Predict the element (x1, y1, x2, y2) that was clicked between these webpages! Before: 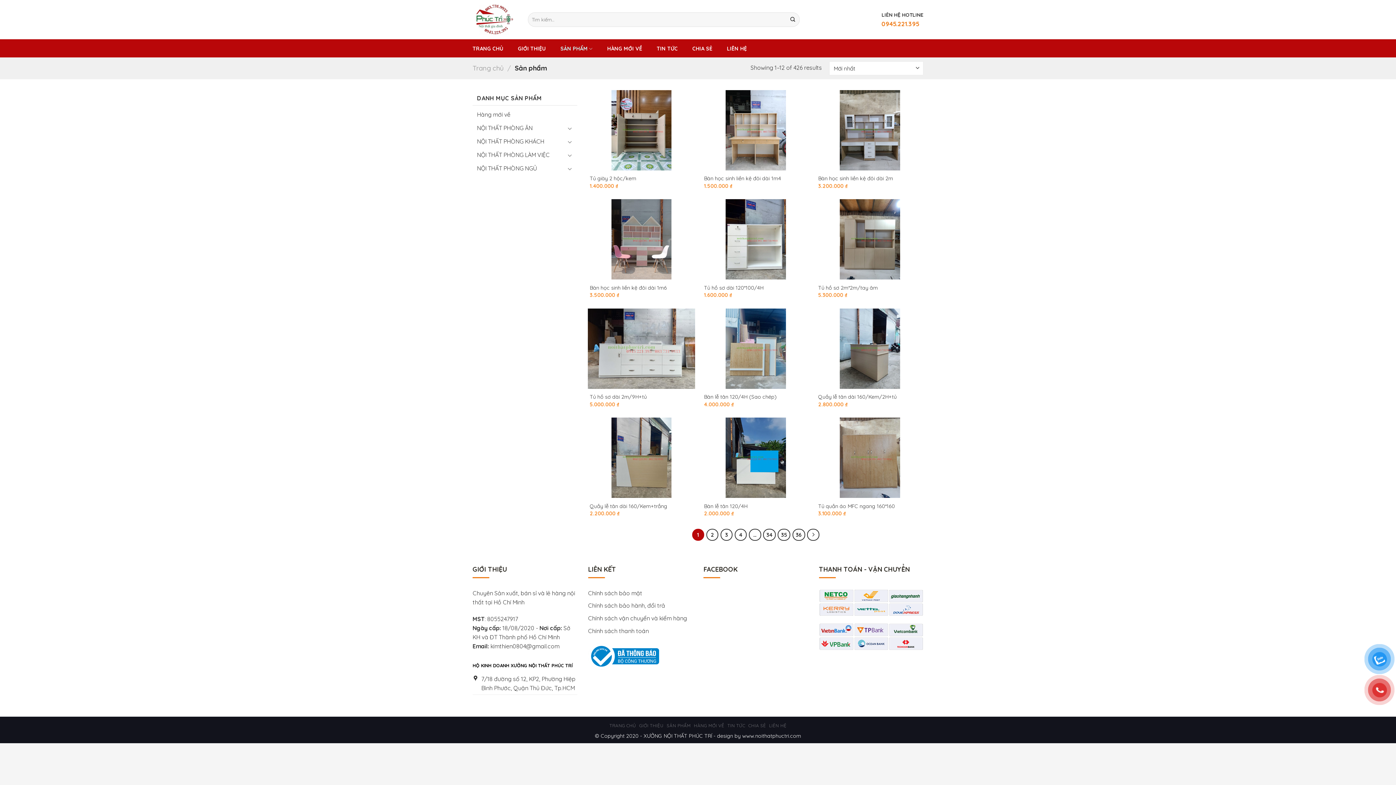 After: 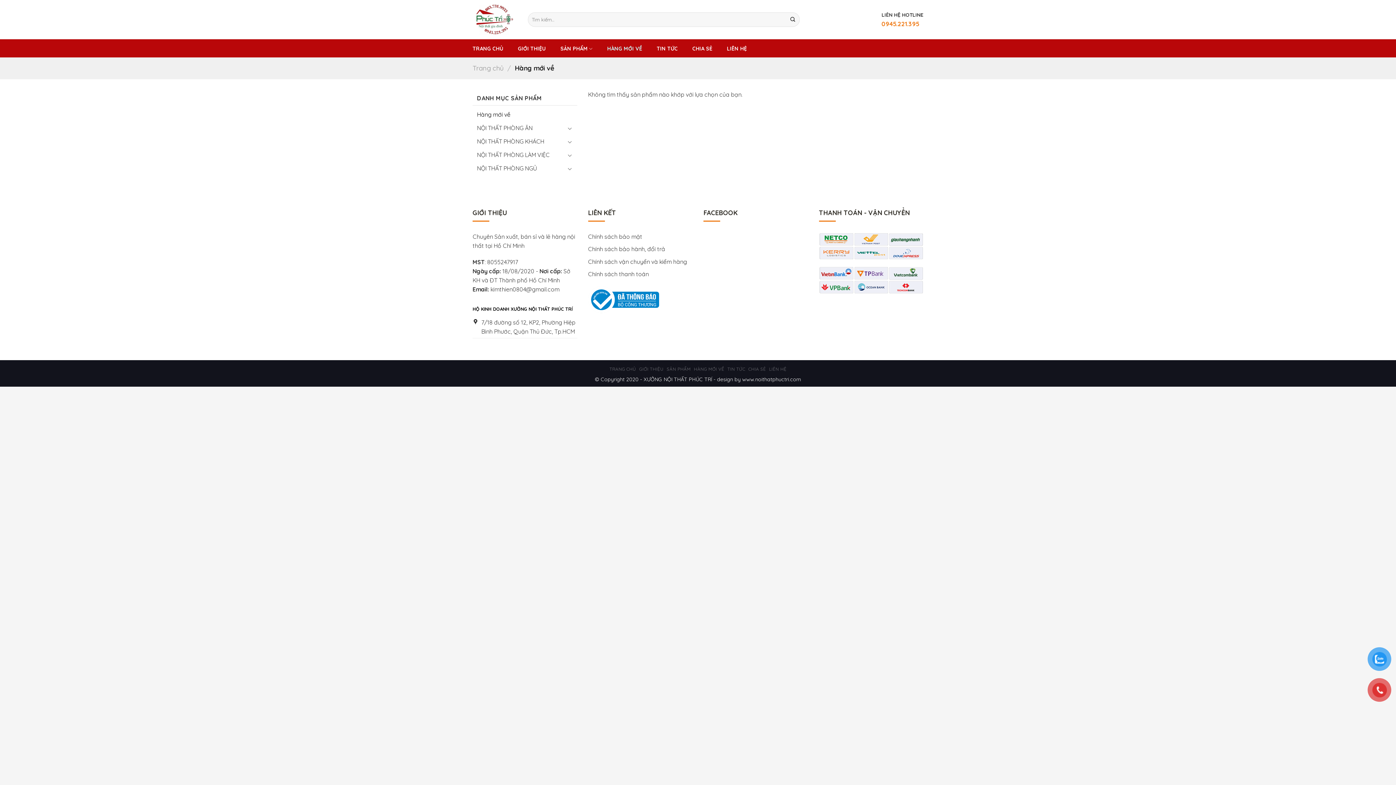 Action: label: HÀNG MỚI VỀ bbox: (693, 723, 724, 728)